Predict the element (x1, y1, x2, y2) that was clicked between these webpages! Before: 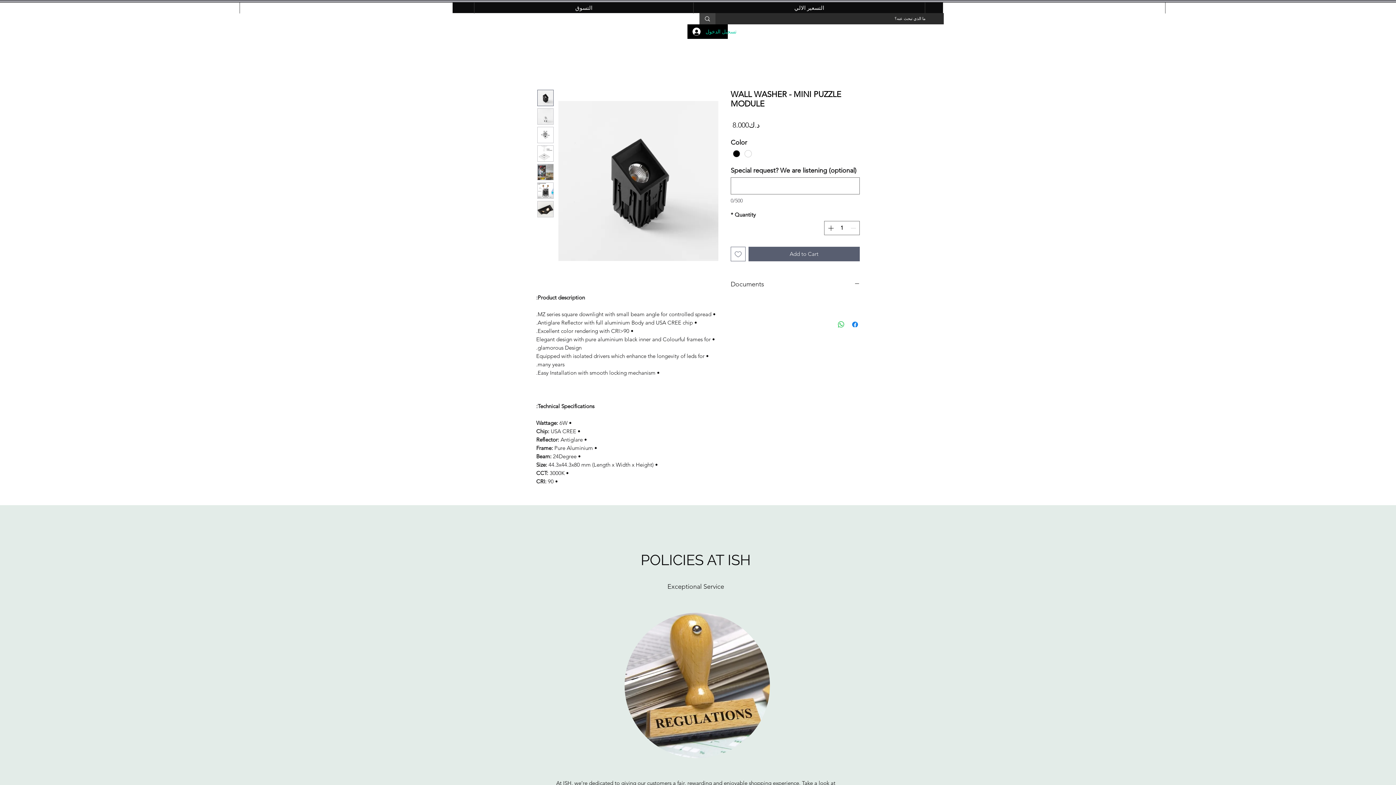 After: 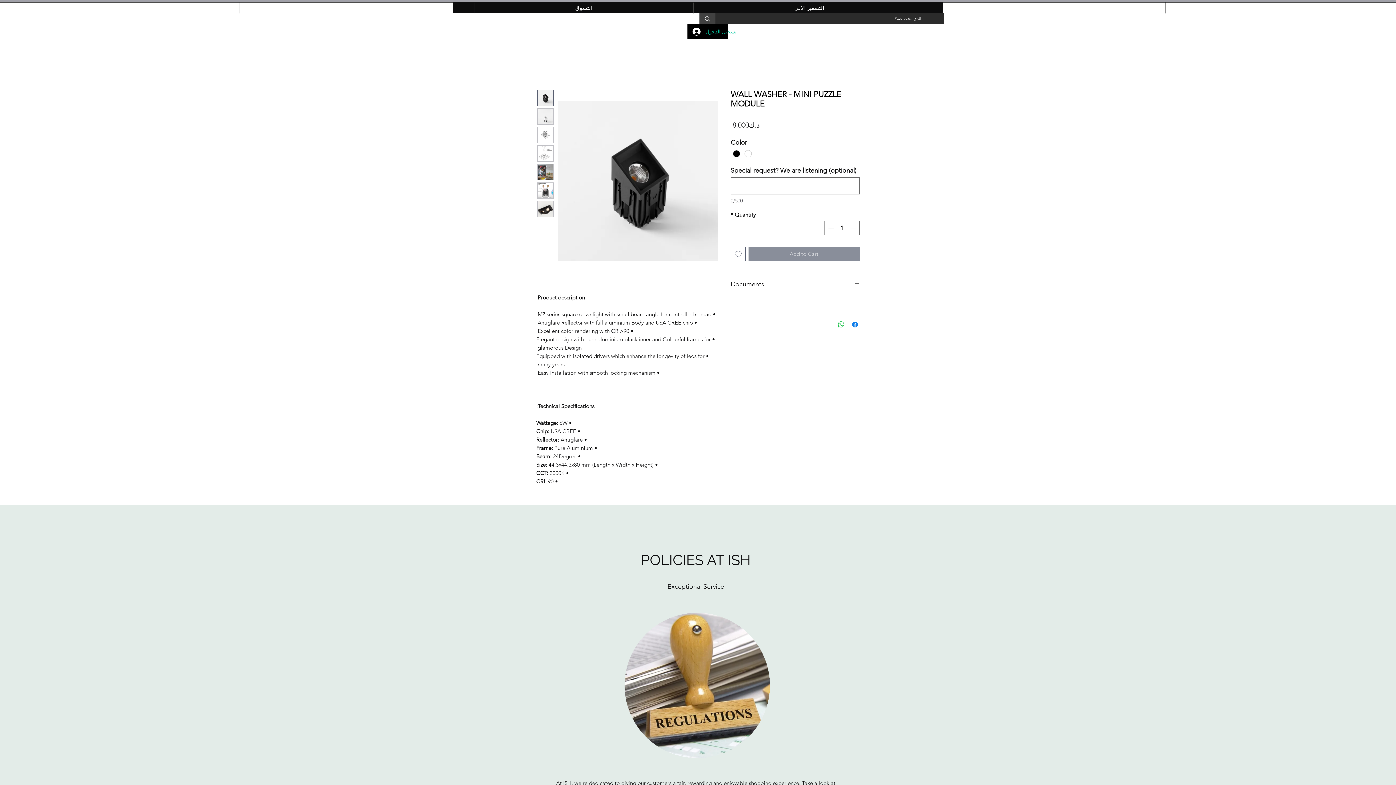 Action: bbox: (748, 246, 860, 261) label: Add to Cart